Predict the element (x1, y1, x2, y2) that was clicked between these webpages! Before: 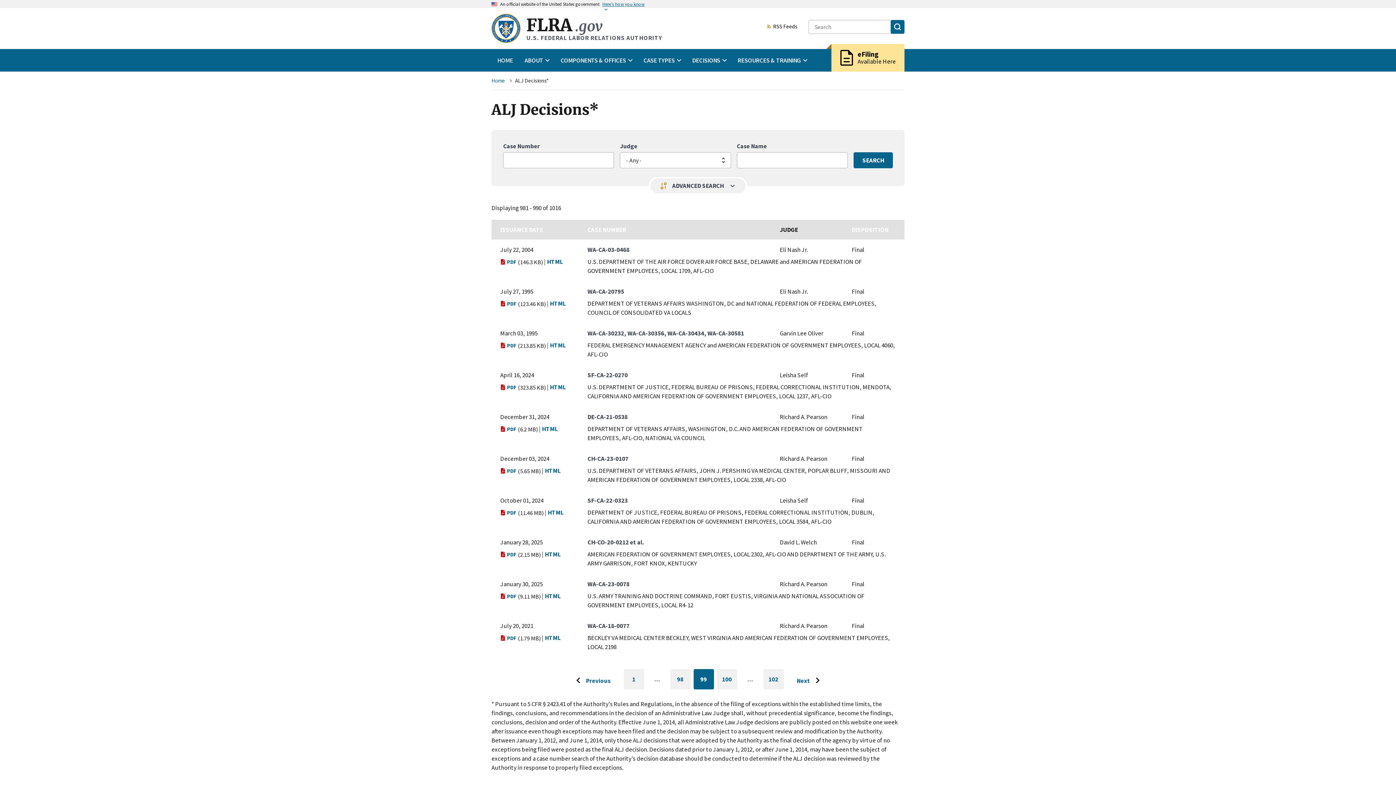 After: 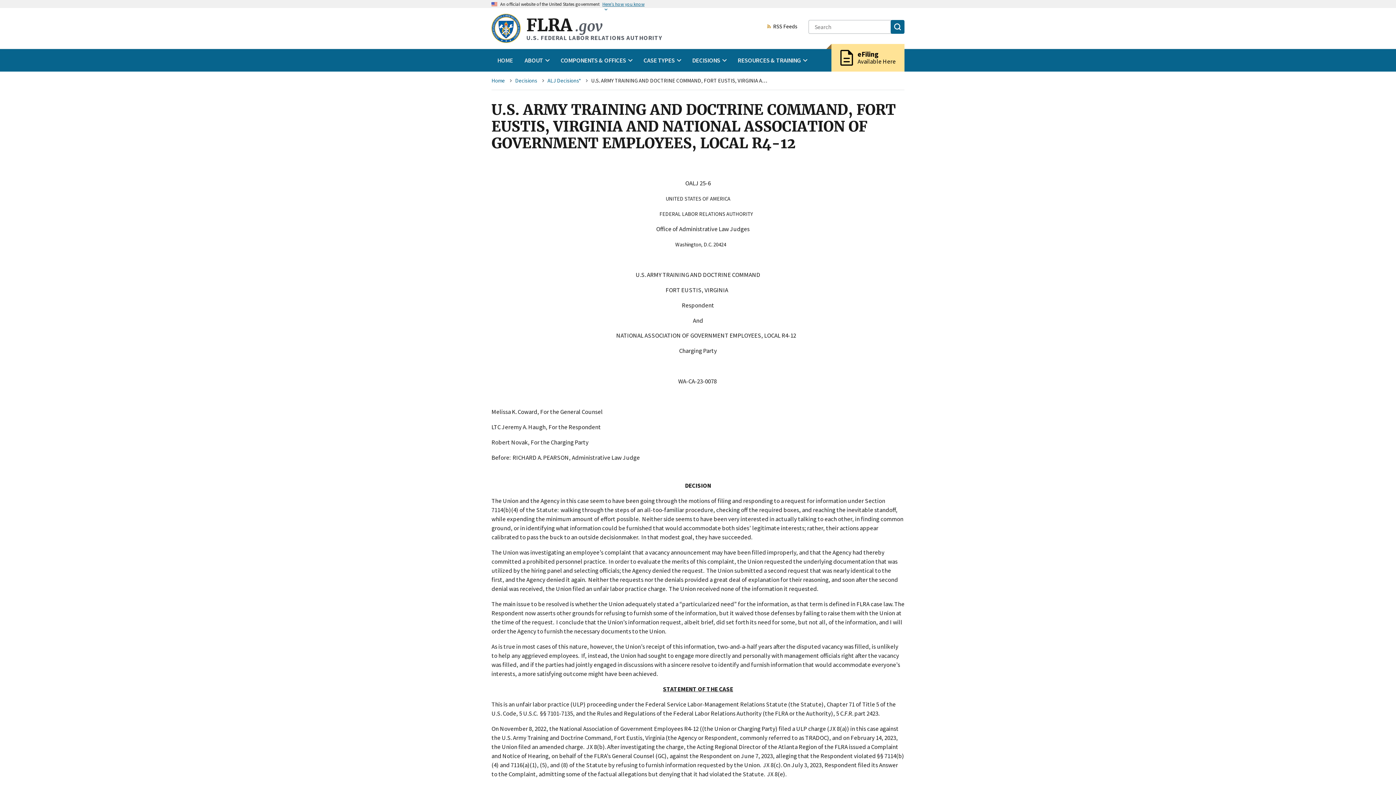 Action: label: HTML bbox: (544, 592, 560, 601)